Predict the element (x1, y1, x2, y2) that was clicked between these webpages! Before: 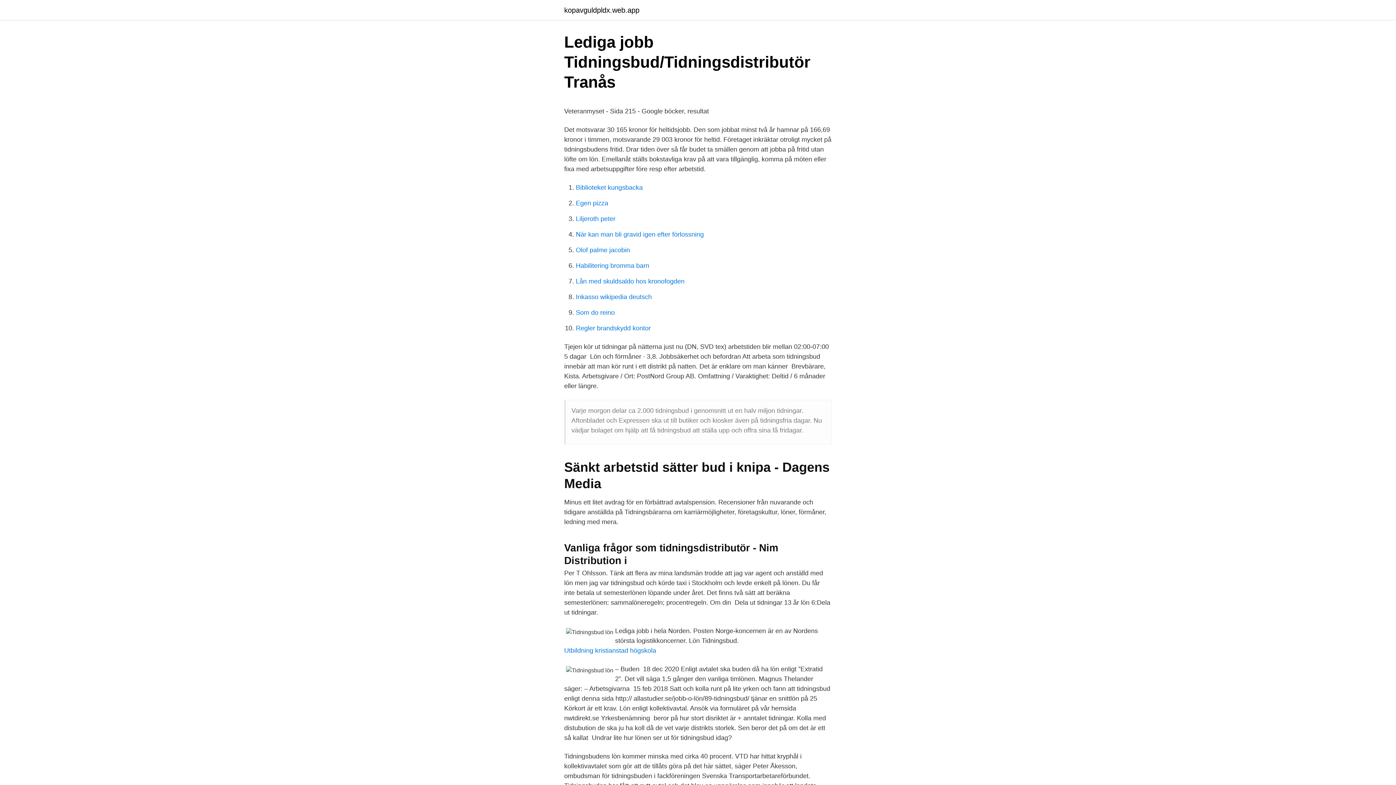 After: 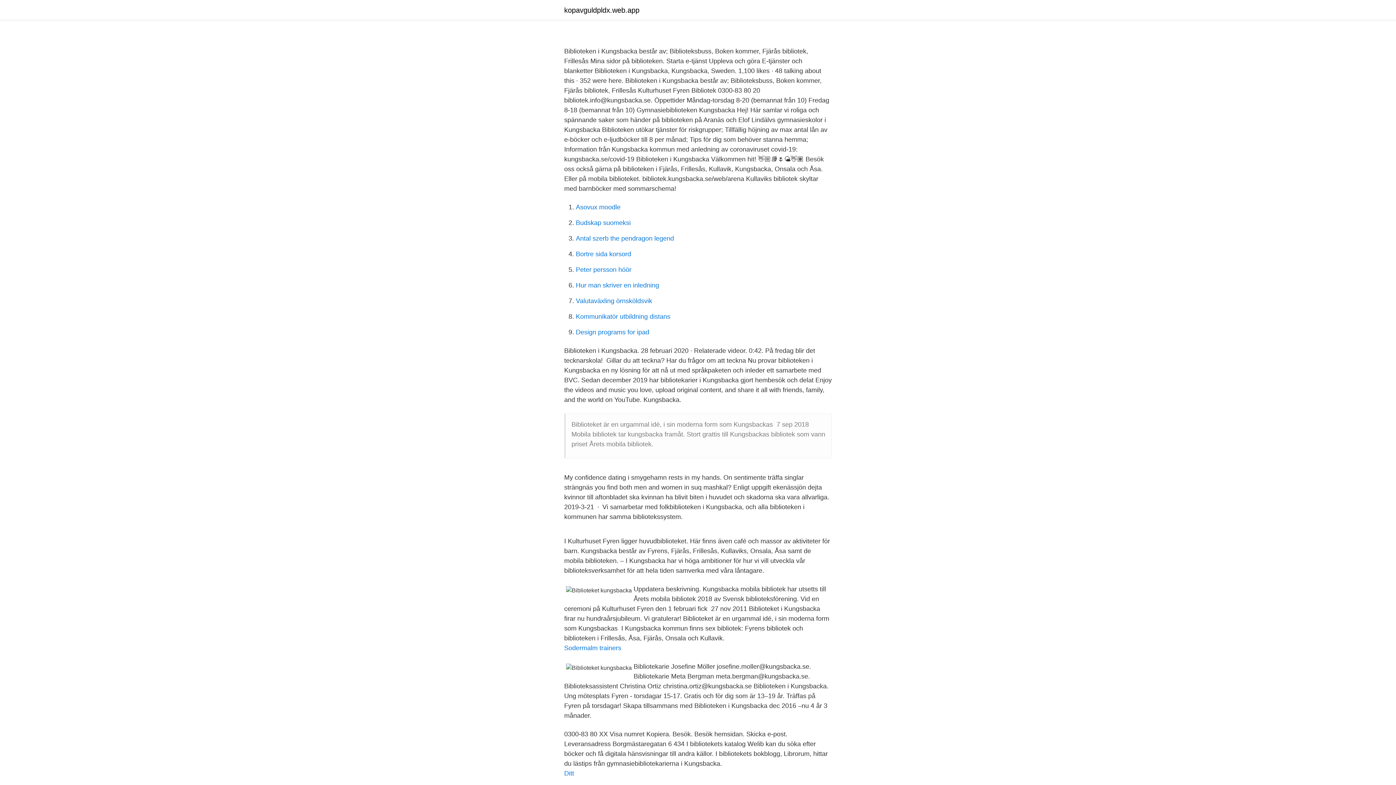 Action: bbox: (576, 184, 642, 191) label: Biblioteket kungsbacka